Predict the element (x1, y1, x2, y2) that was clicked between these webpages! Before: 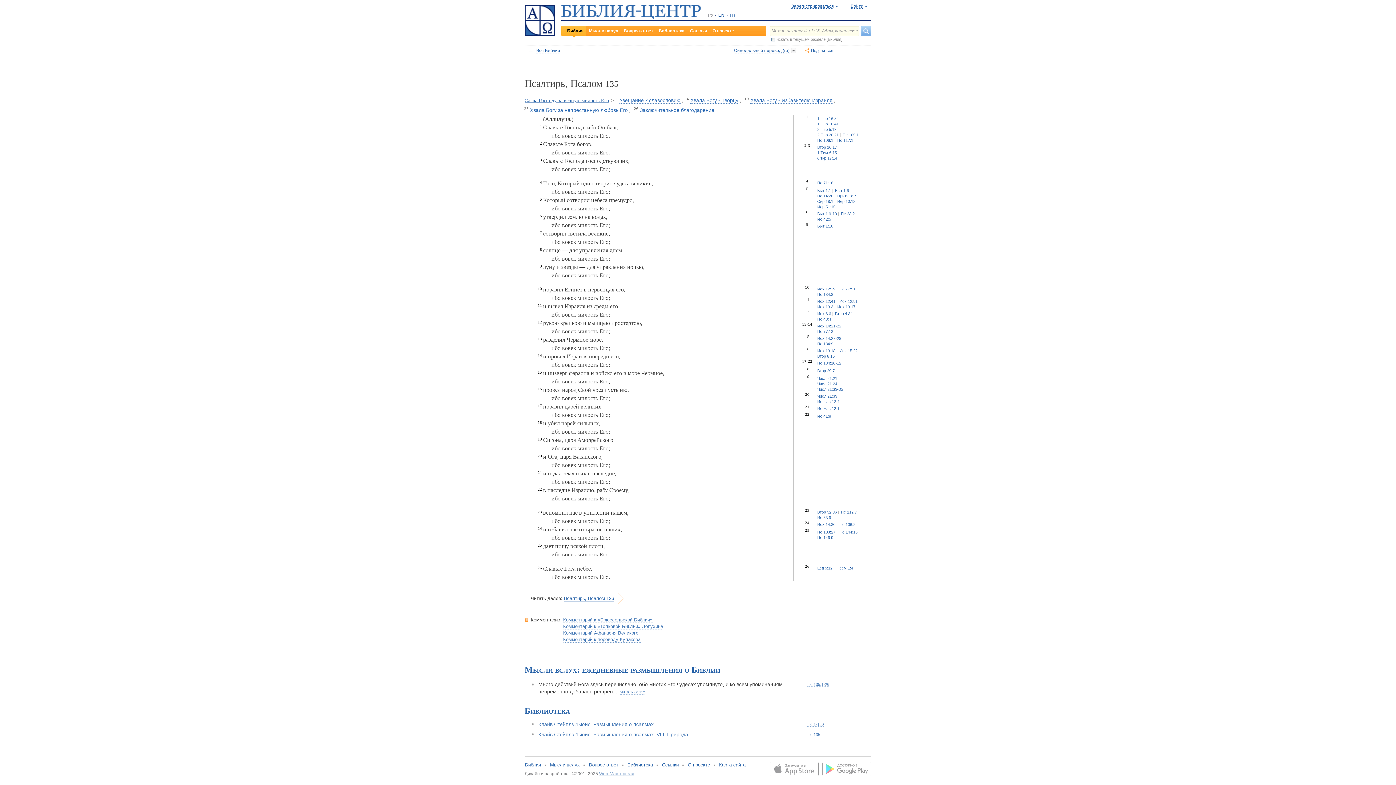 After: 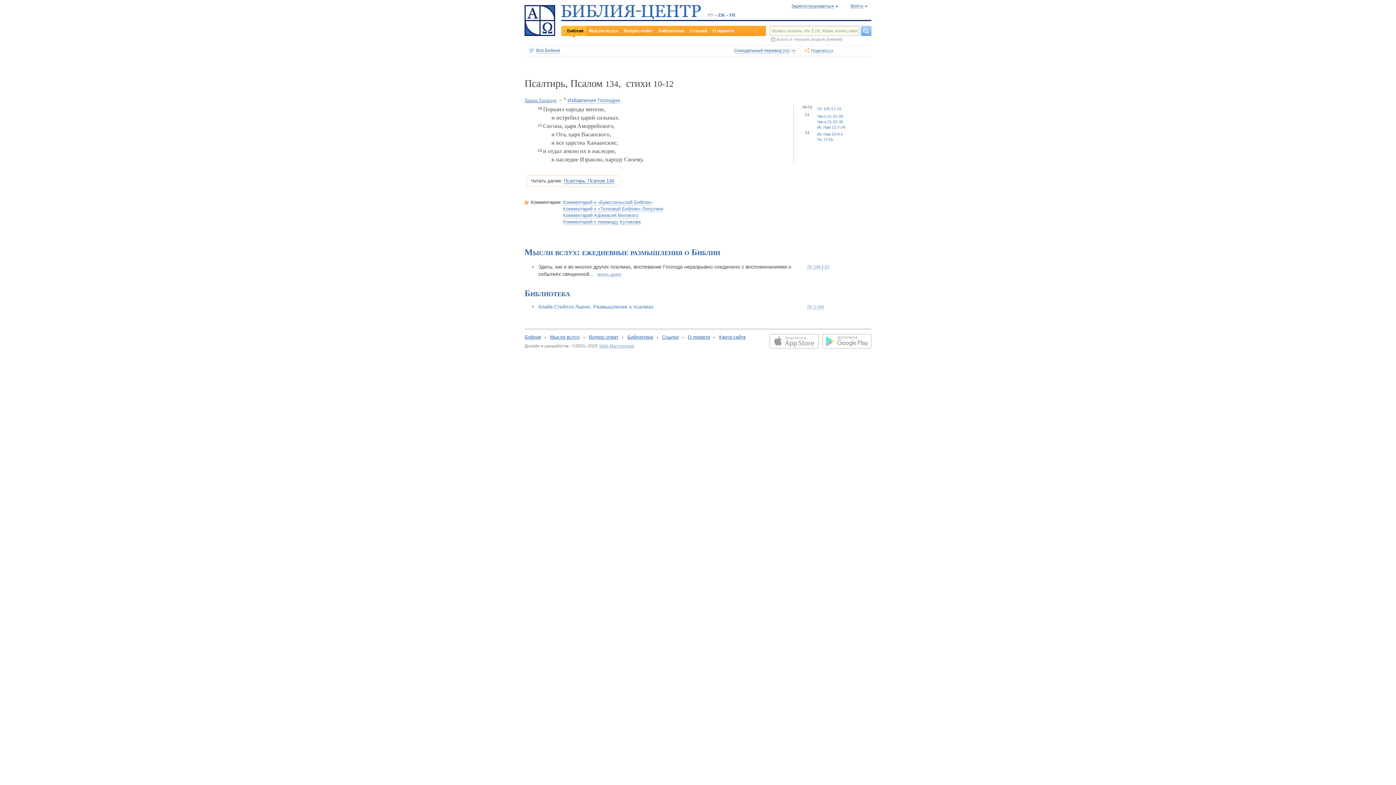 Action: label: Пс 134:10-12 bbox: (814, 360, 842, 366)